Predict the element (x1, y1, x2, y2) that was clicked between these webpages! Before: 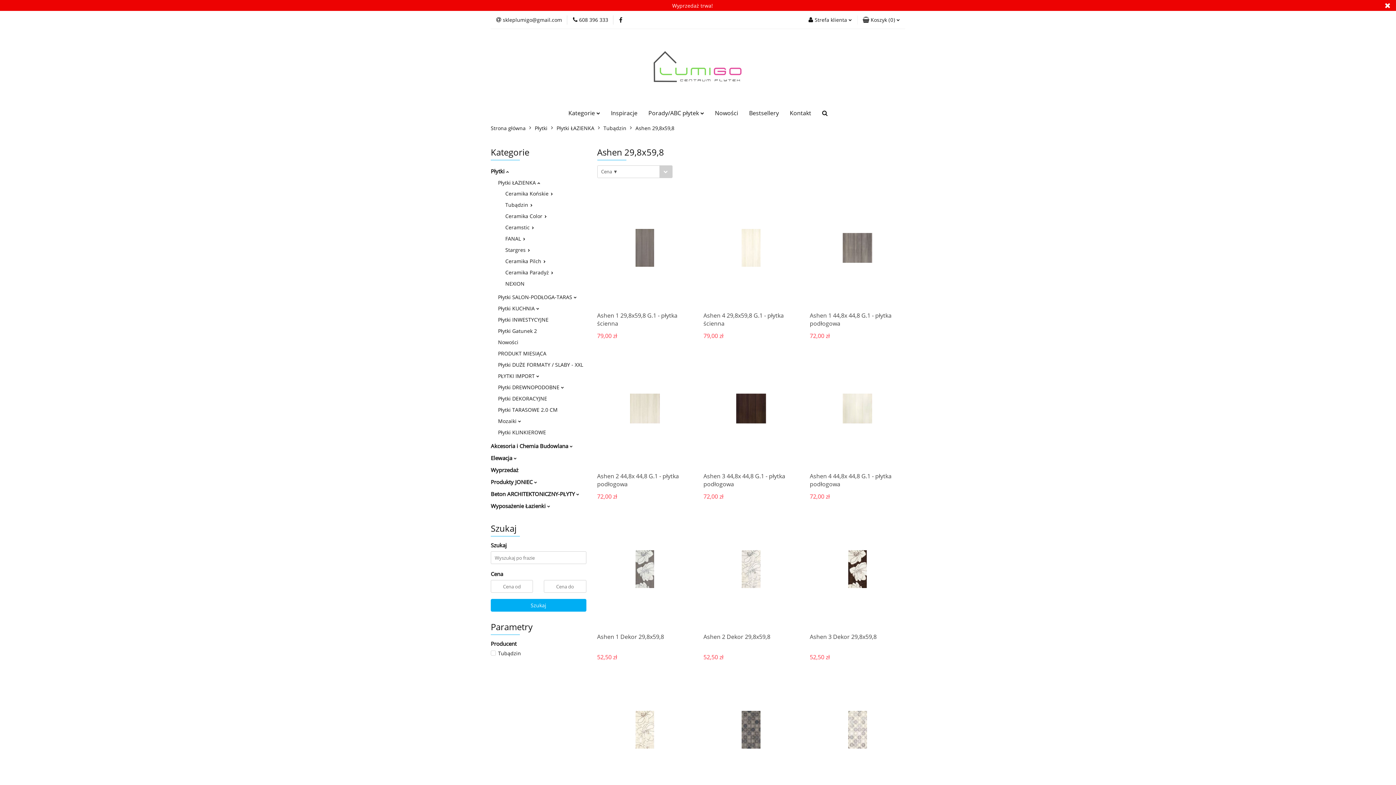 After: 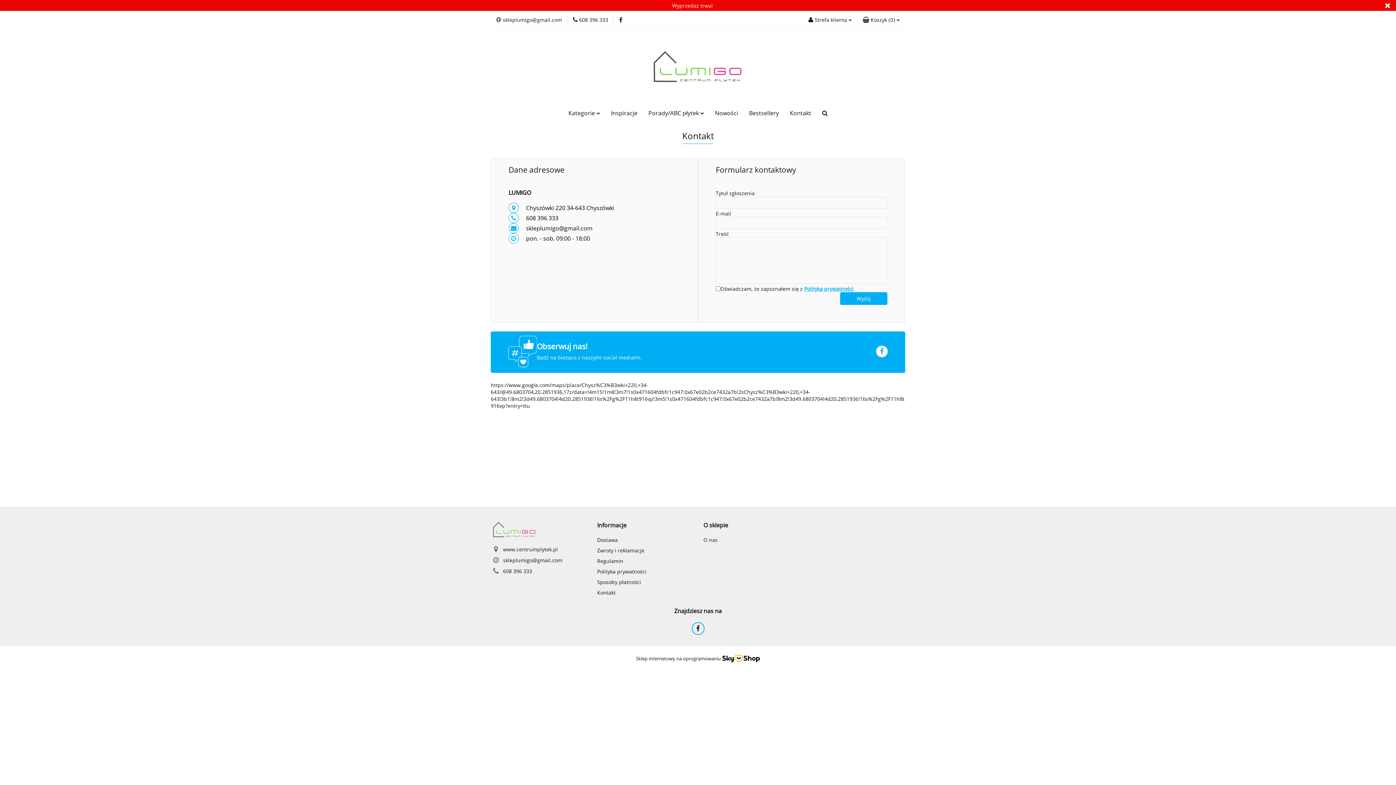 Action: label: Kontakt bbox: (784, 105, 816, 120)